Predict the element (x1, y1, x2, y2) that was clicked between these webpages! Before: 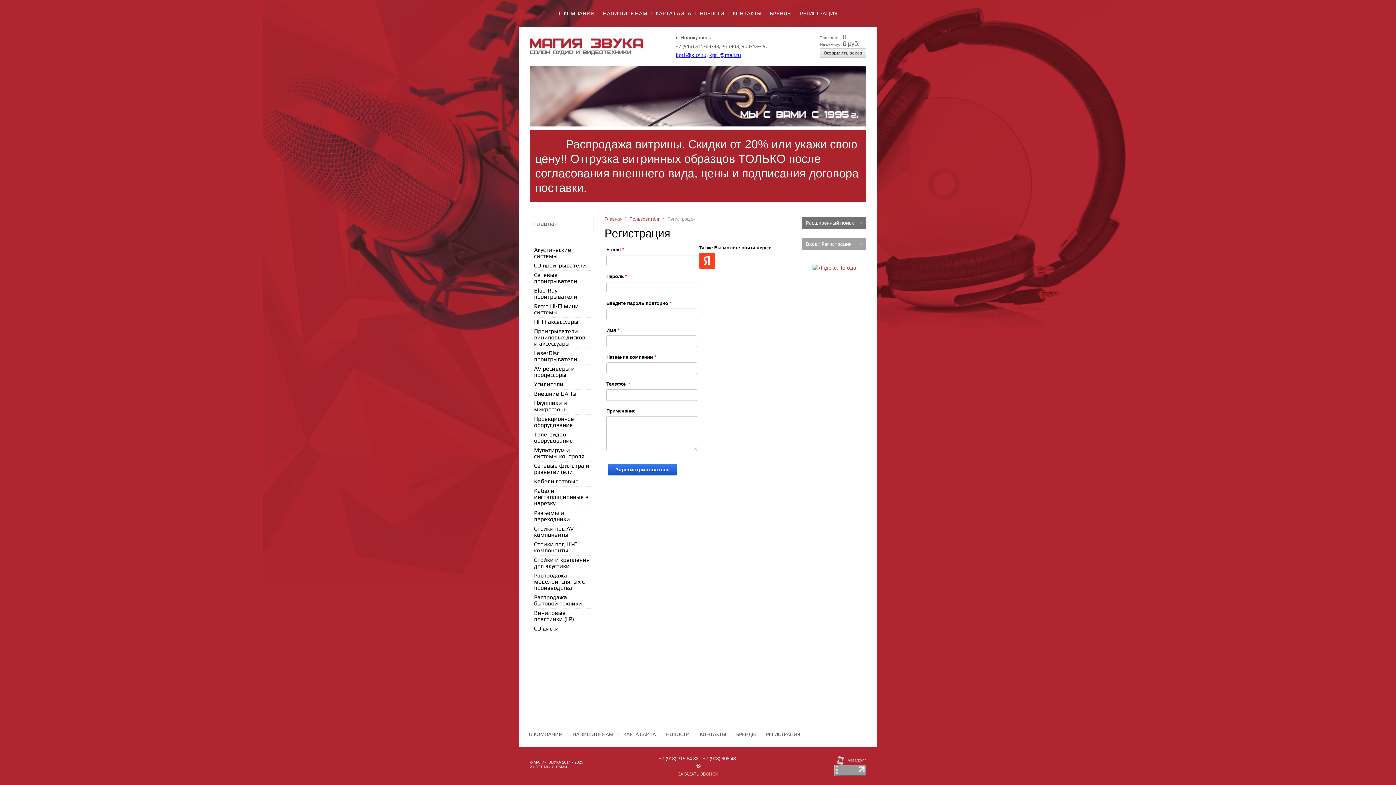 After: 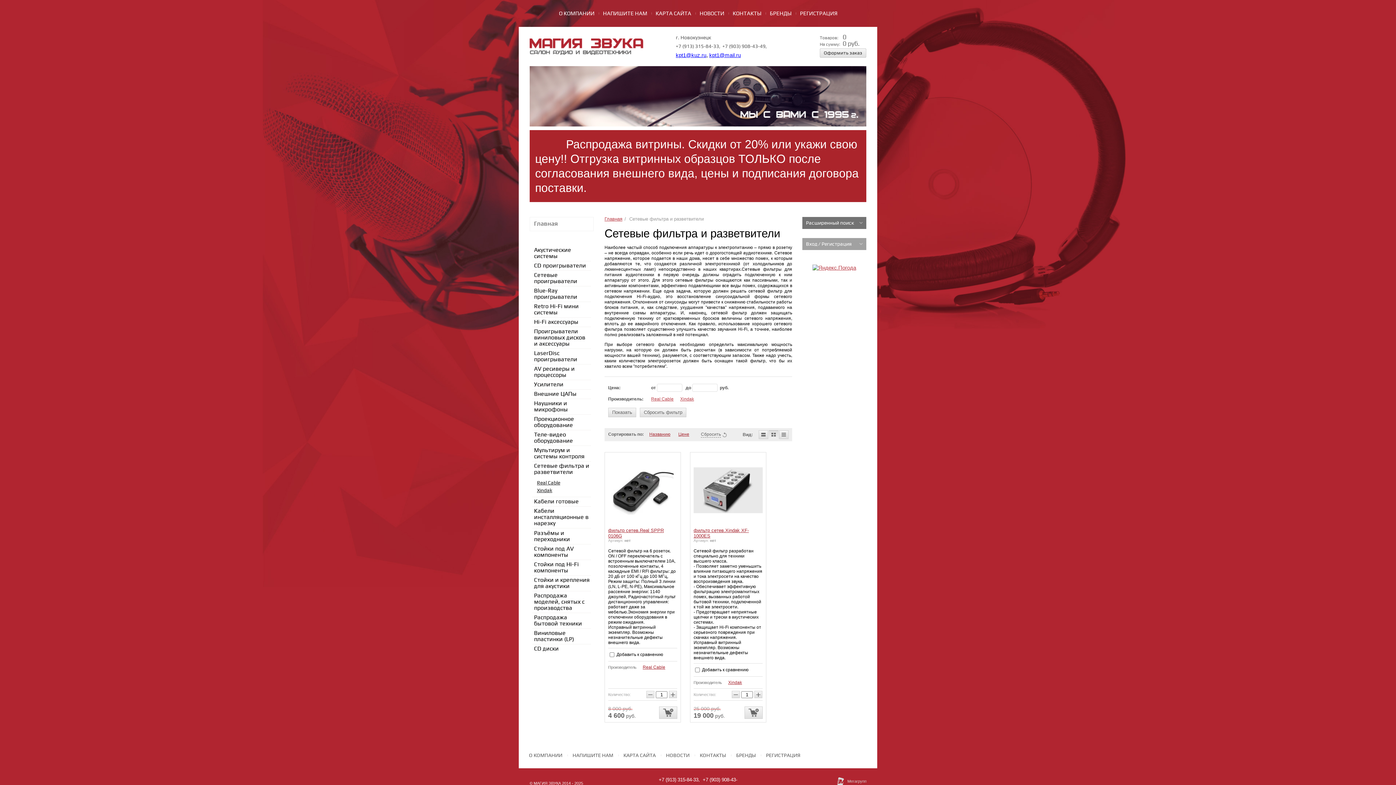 Action: label: Сетевые фильтра и разветвители bbox: (529, 461, 593, 477)